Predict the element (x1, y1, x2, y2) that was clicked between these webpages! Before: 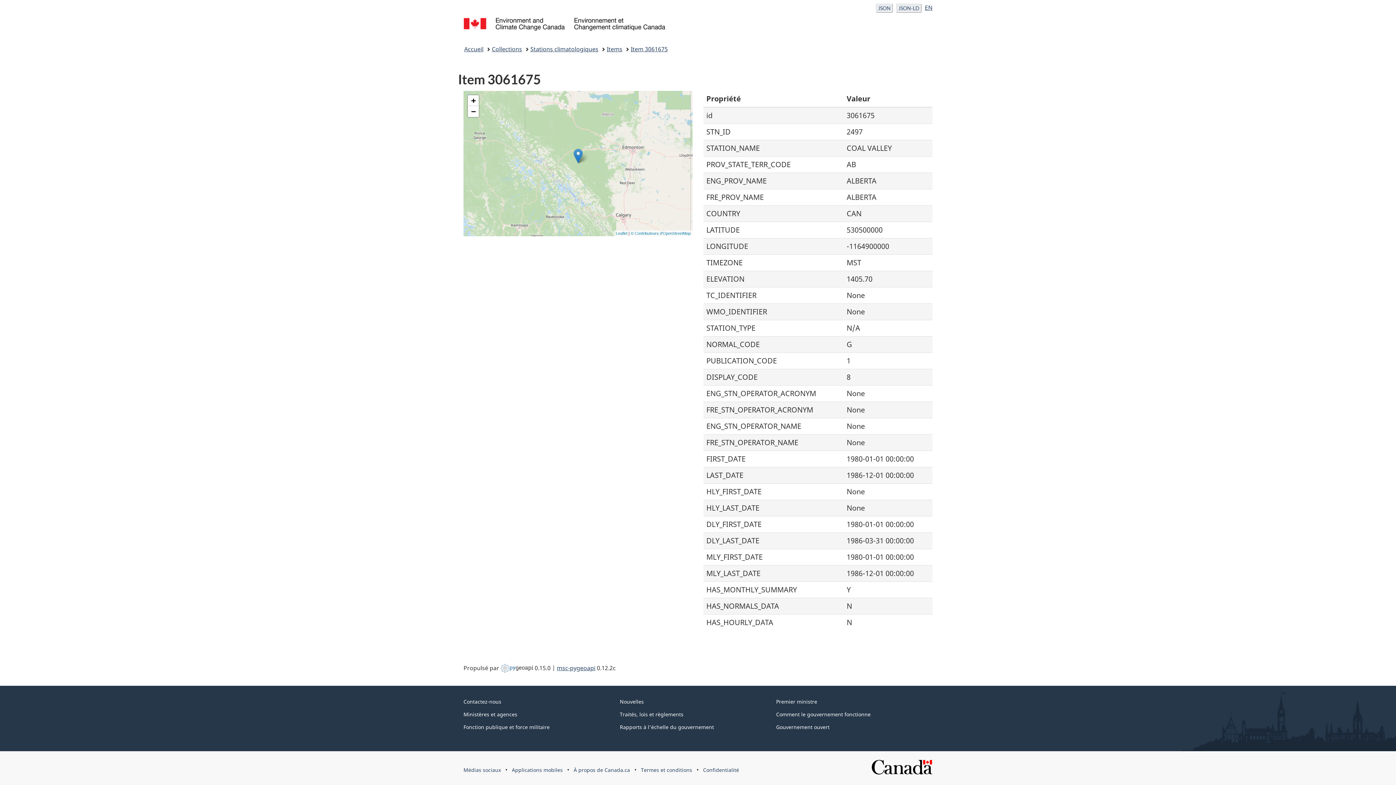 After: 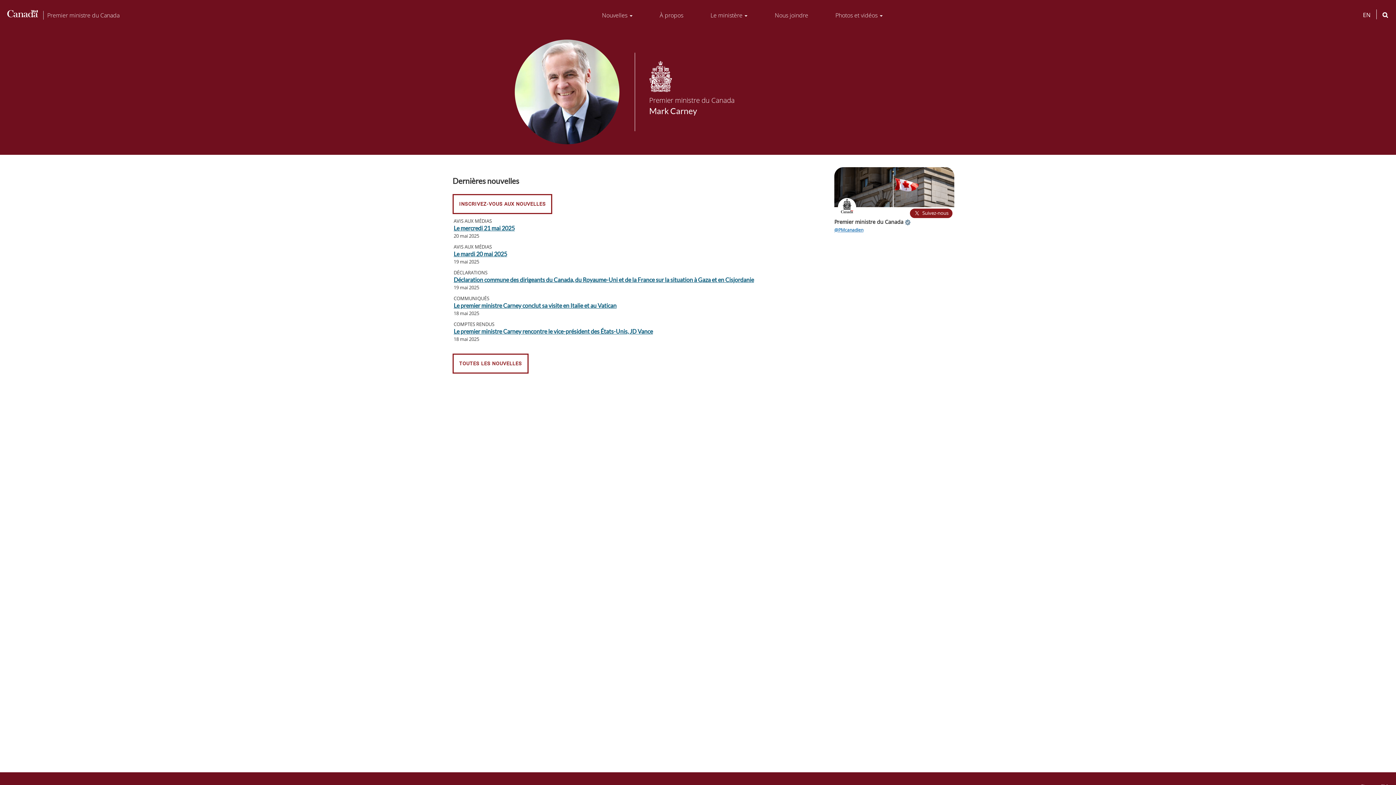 Action: bbox: (776, 698, 817, 705) label: Premier ministre